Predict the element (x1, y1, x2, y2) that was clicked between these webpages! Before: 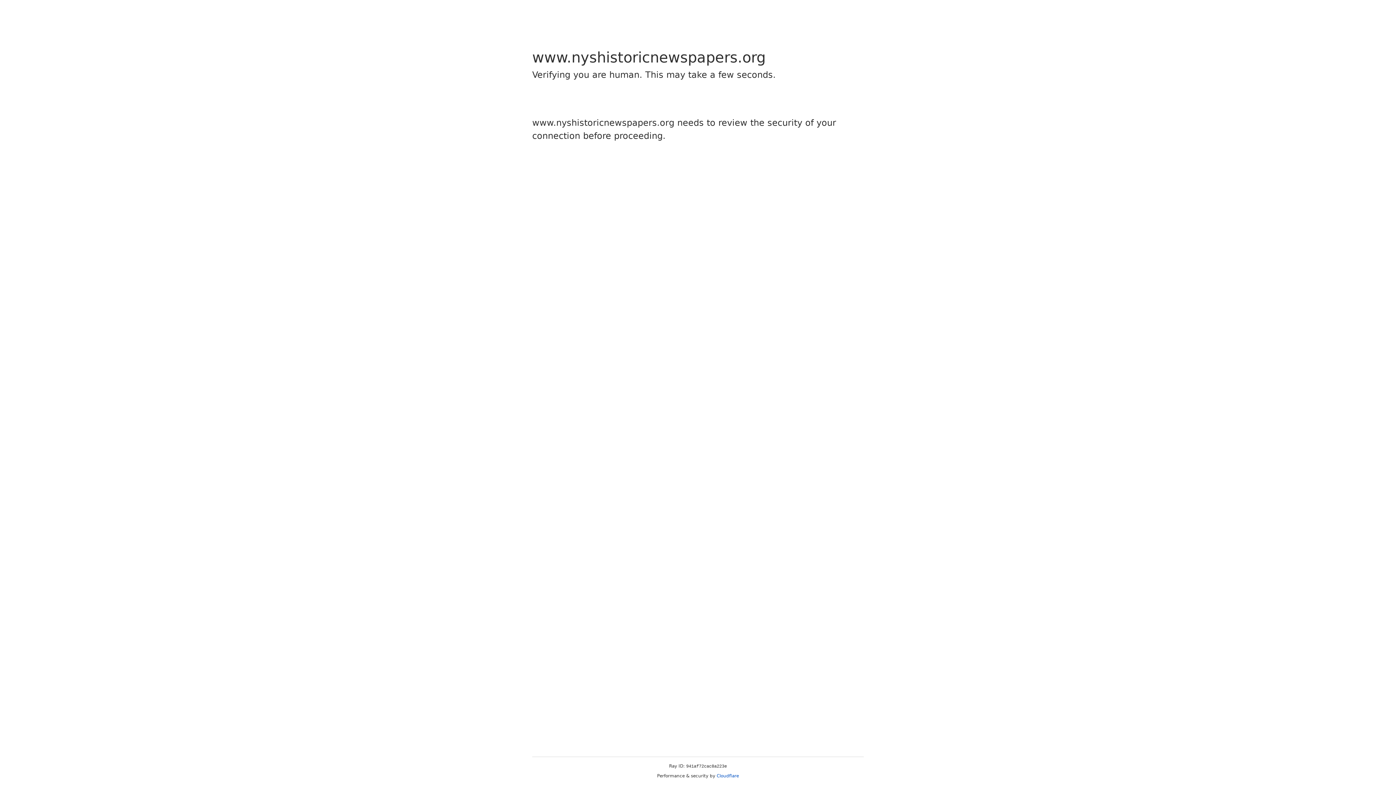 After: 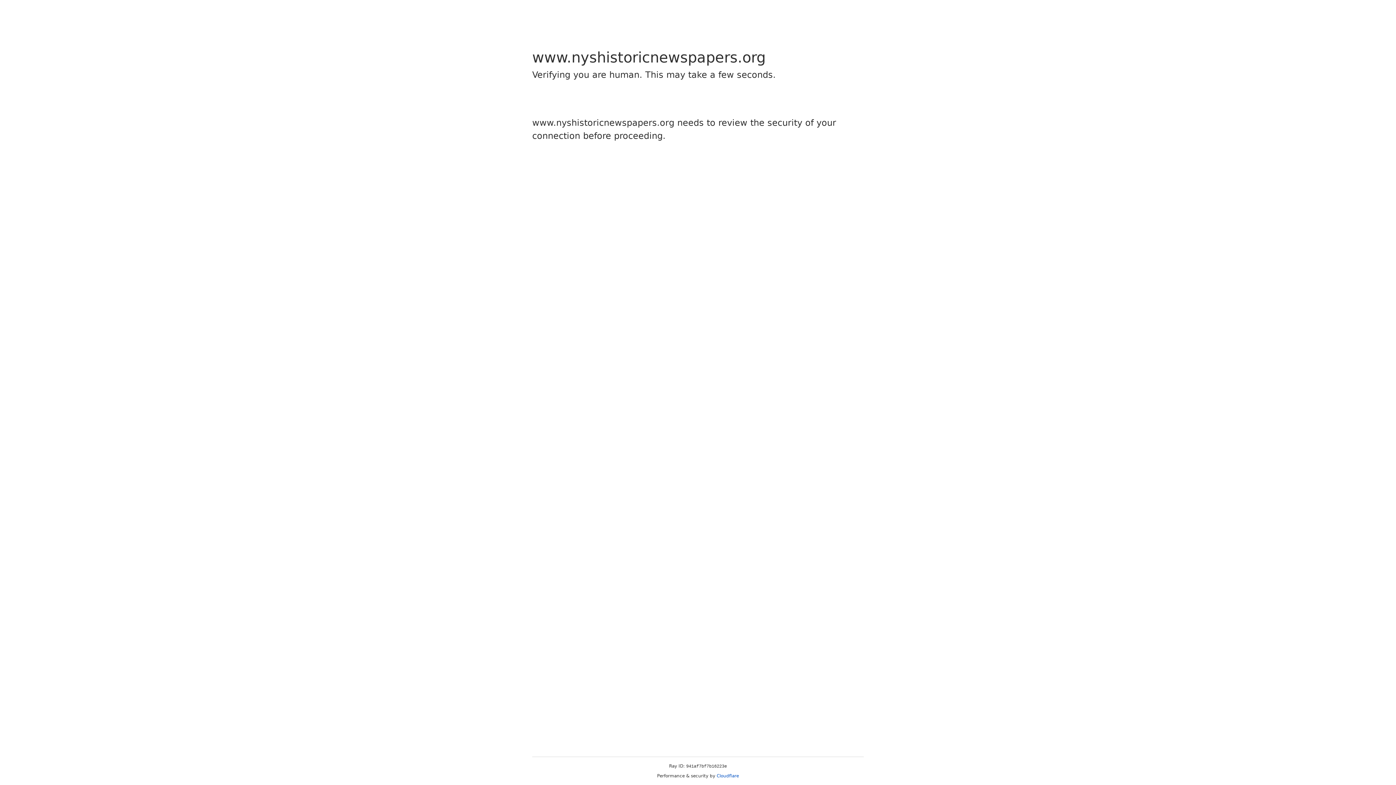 Action: label: Cloudflare bbox: (716, 773, 739, 778)